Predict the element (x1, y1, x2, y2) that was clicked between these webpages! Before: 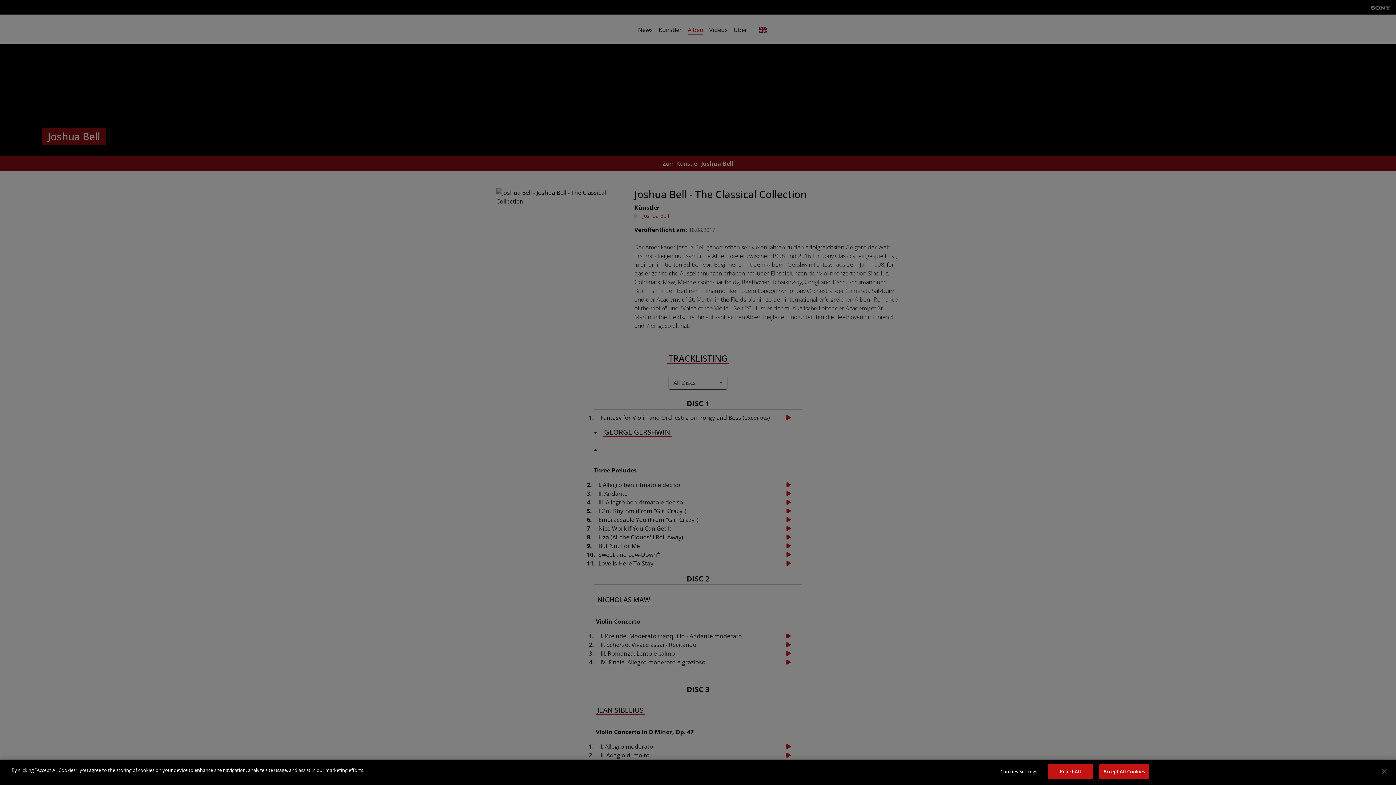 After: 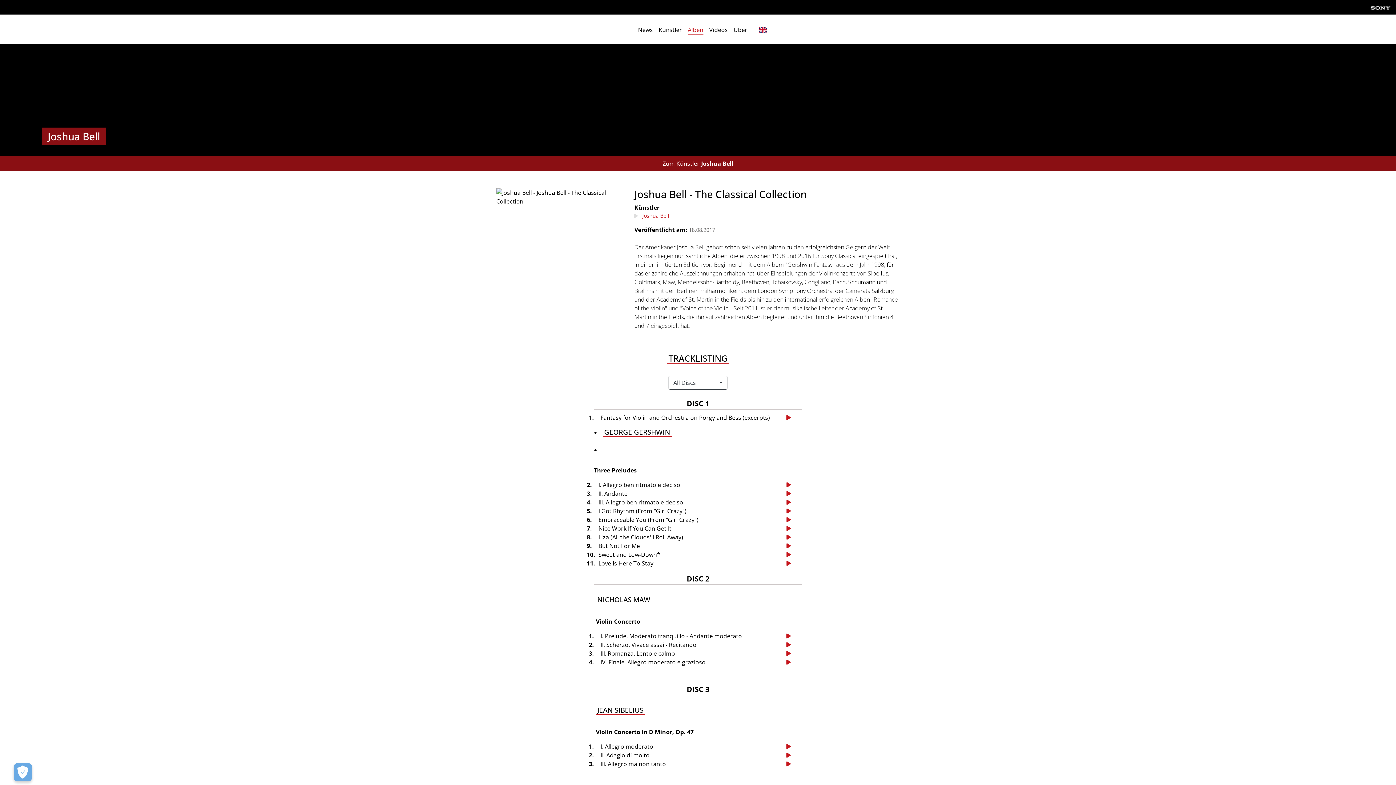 Action: label: Close bbox: (1376, 763, 1392, 779)